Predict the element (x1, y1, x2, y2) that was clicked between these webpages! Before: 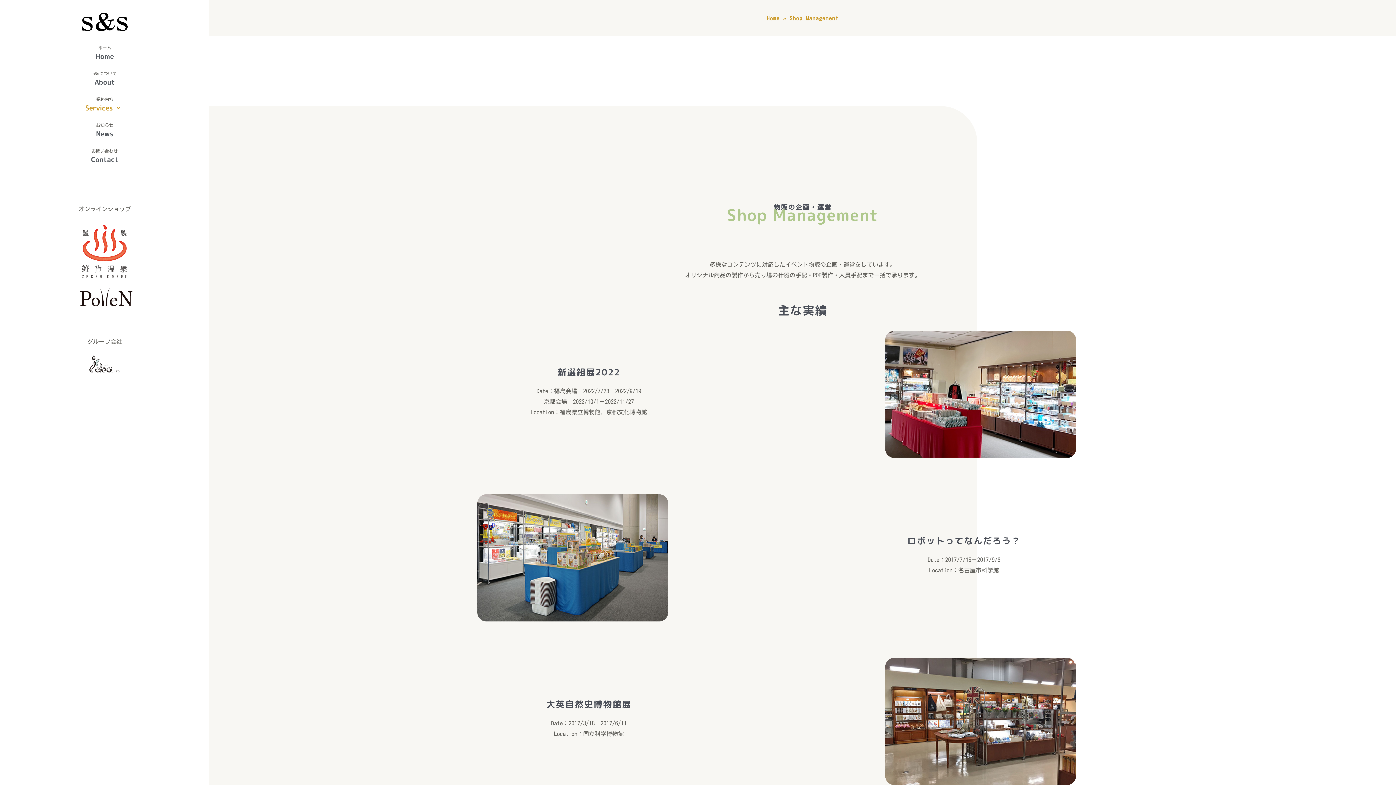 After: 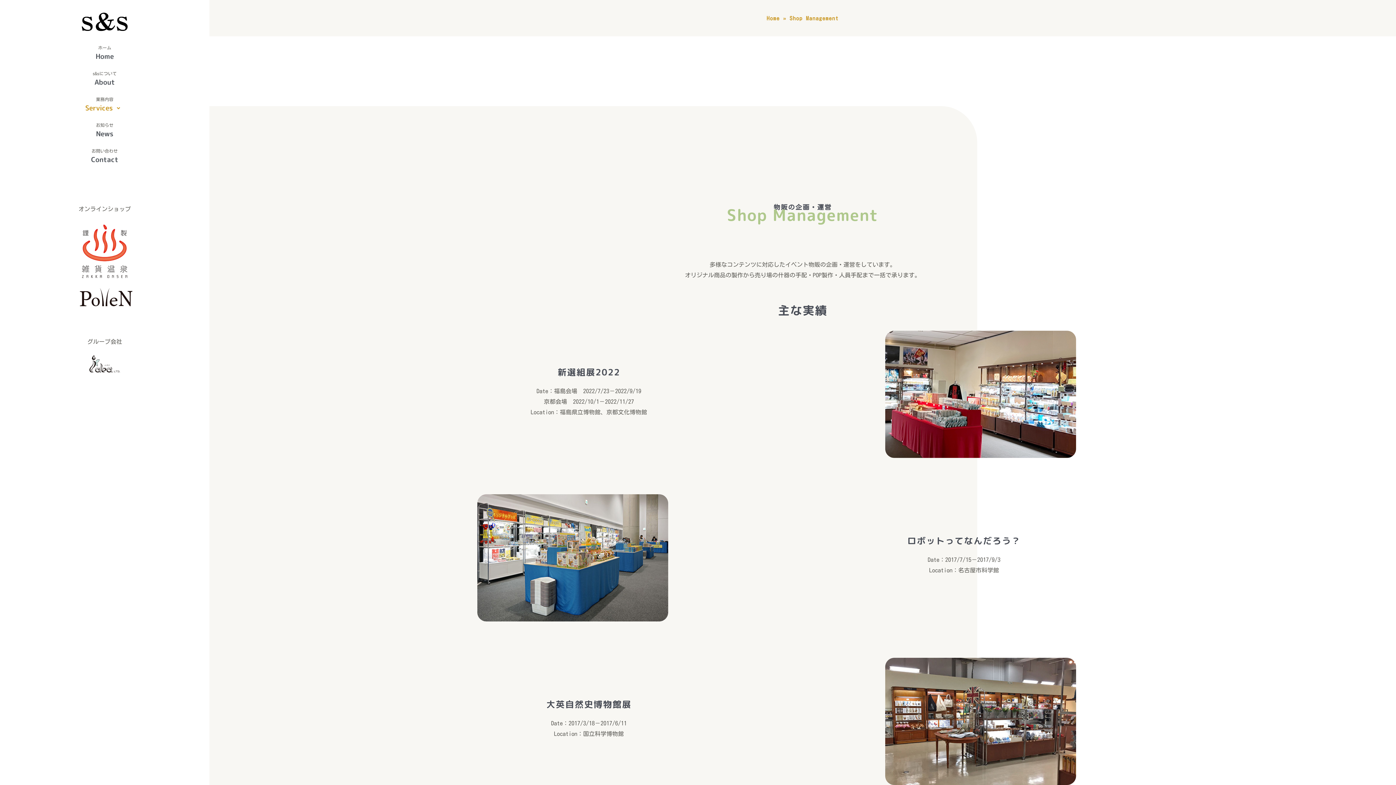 Action: bbox: (70, 355, 139, 372)